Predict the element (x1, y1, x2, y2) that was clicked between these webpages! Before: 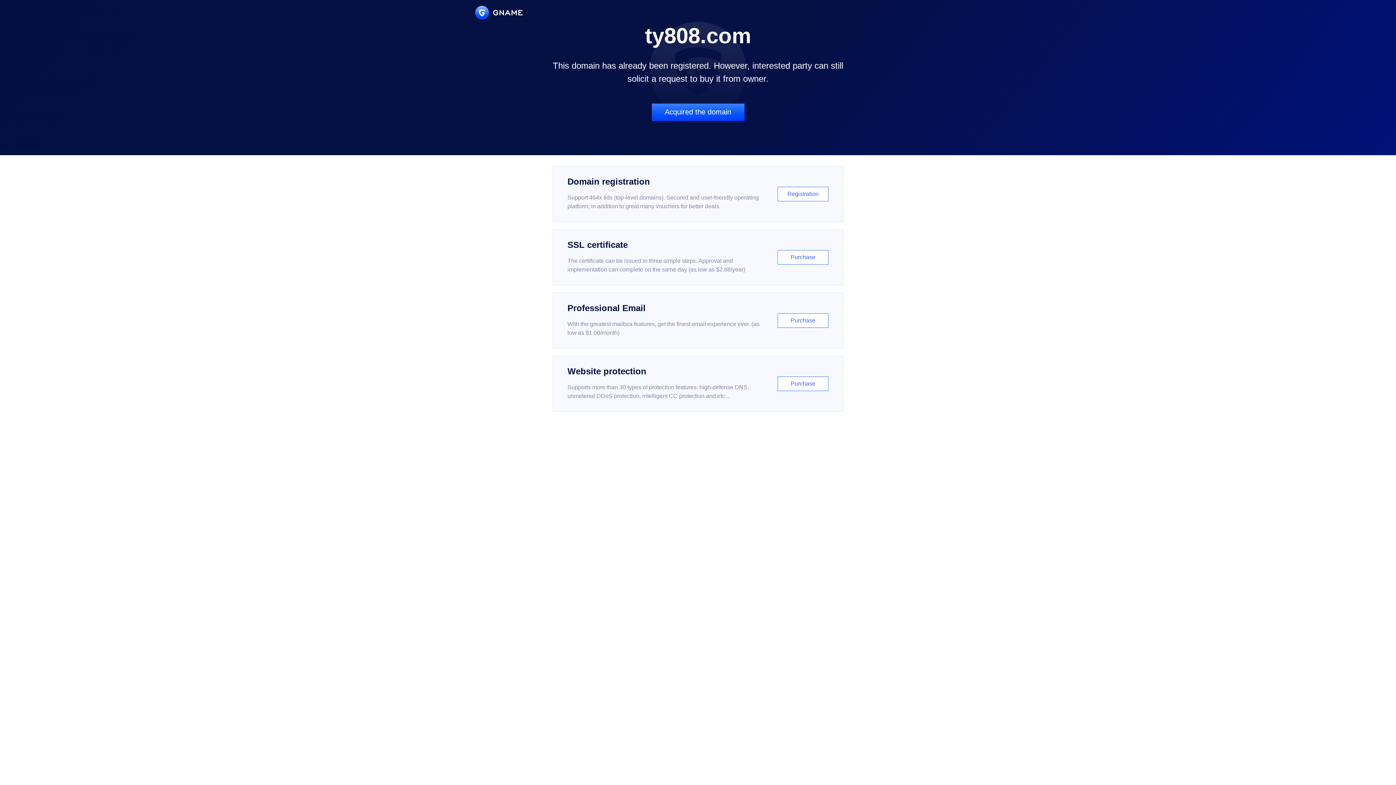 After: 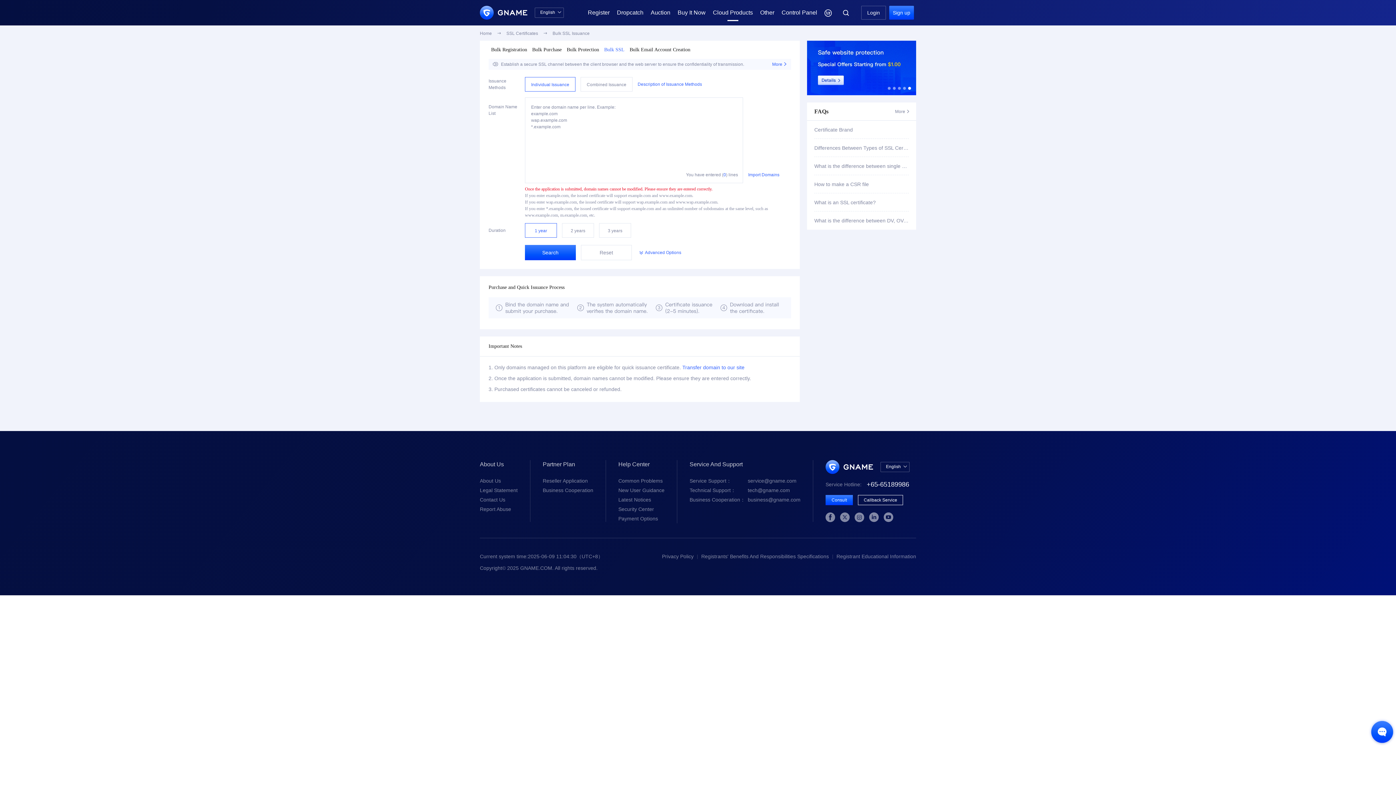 Action: bbox: (552, 229, 843, 285) label: SSL certificate

The certificate can be issued in three simple steps. Approval and implementation can complete on the same day (as low as $2.88/year)

Purchase